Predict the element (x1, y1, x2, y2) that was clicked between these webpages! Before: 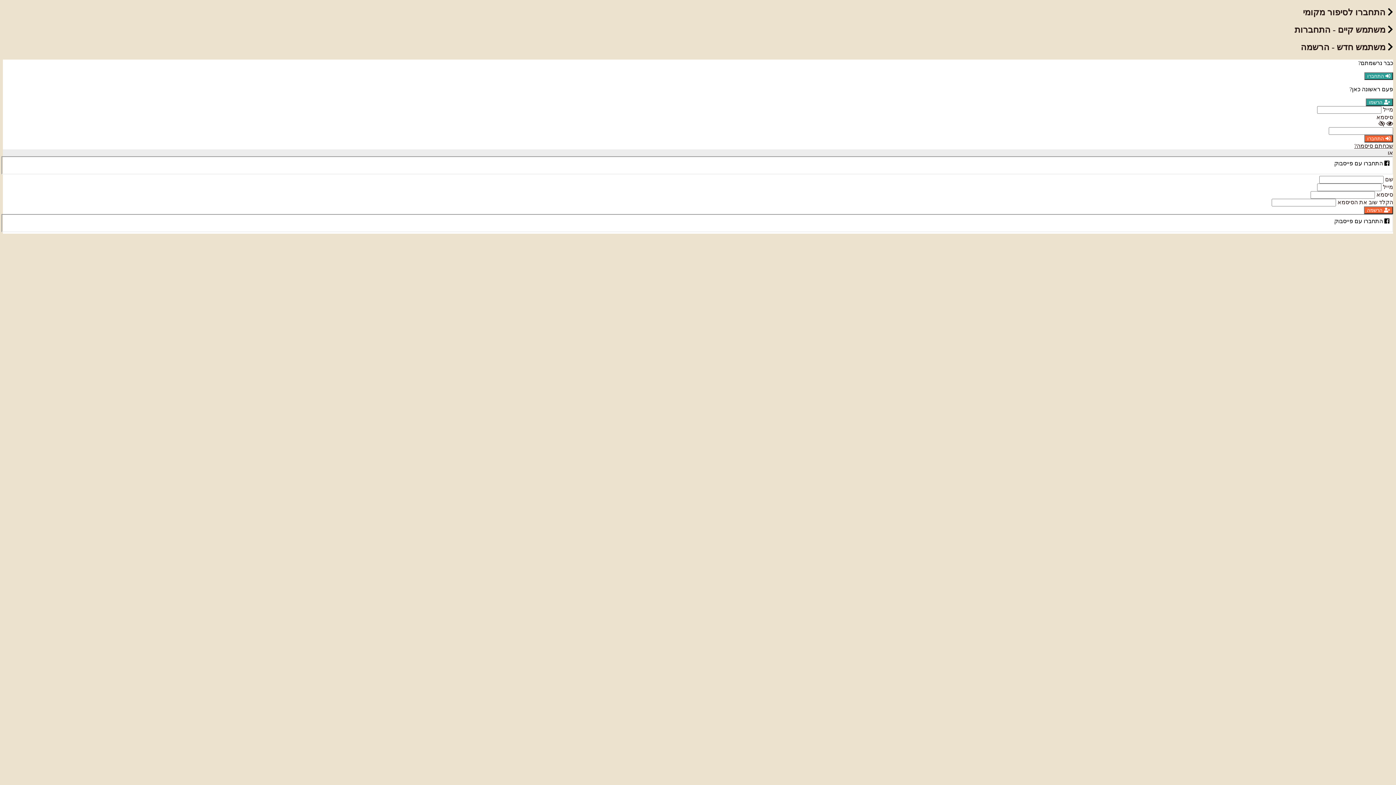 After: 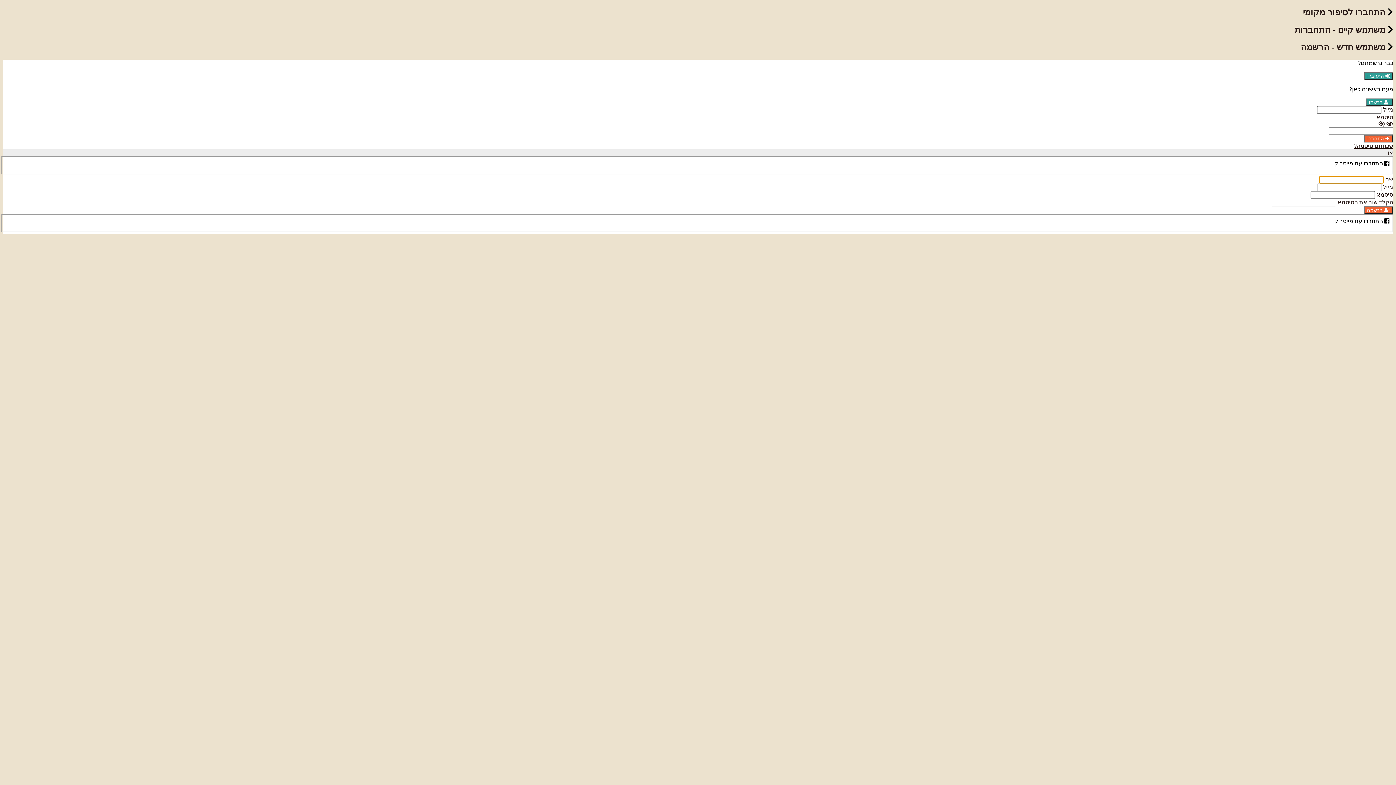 Action: bbox: (1364, 206, 1393, 214) label:  הרשמה